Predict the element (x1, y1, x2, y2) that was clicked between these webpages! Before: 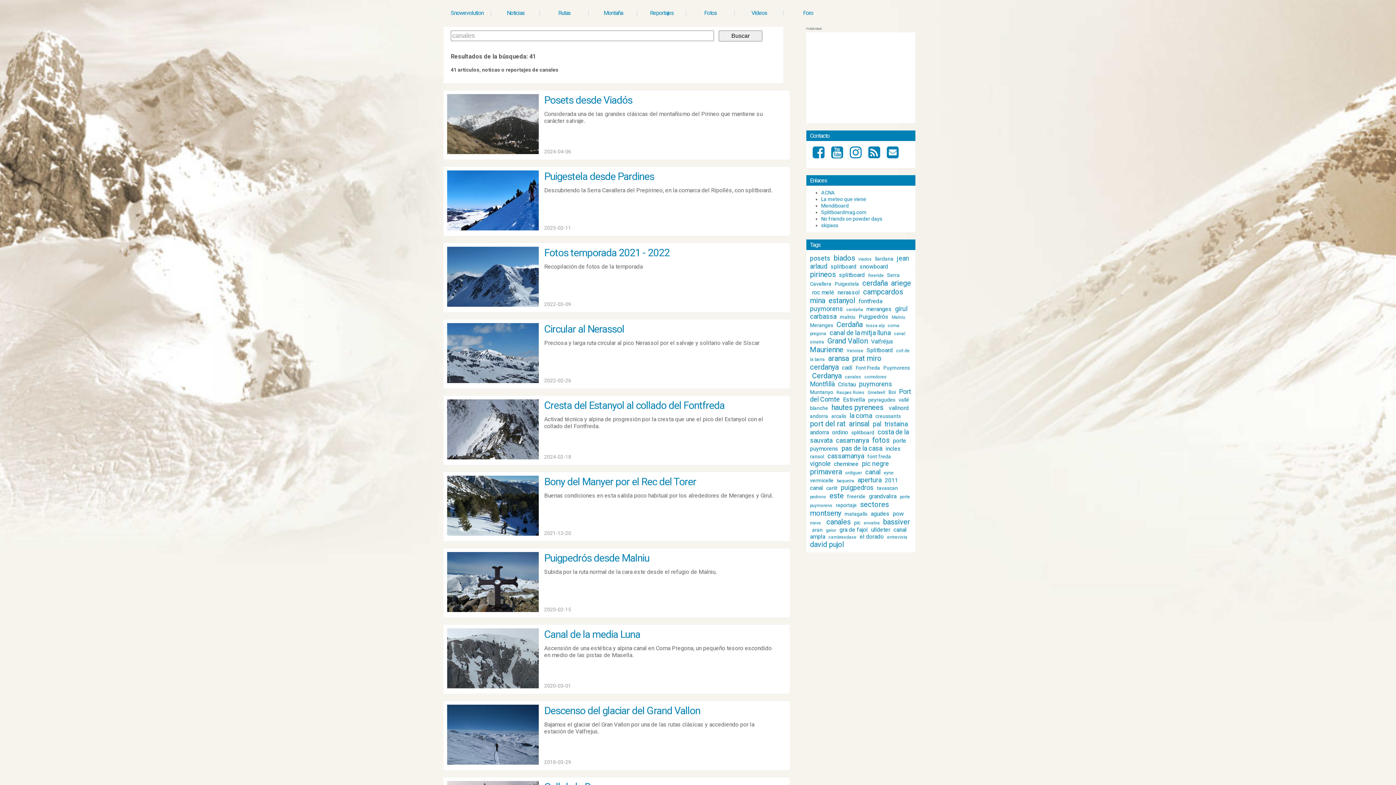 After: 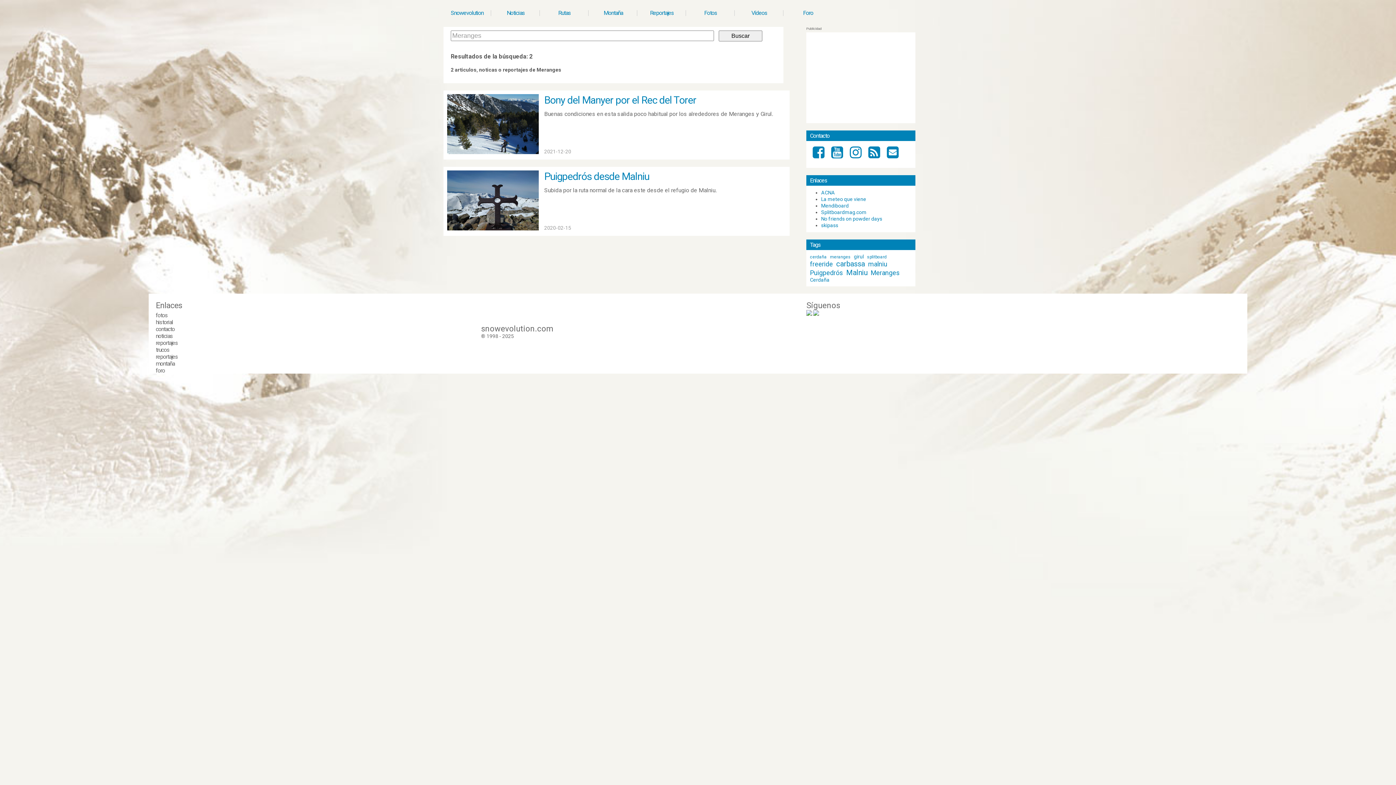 Action: bbox: (810, 322, 833, 328) label: Meranges